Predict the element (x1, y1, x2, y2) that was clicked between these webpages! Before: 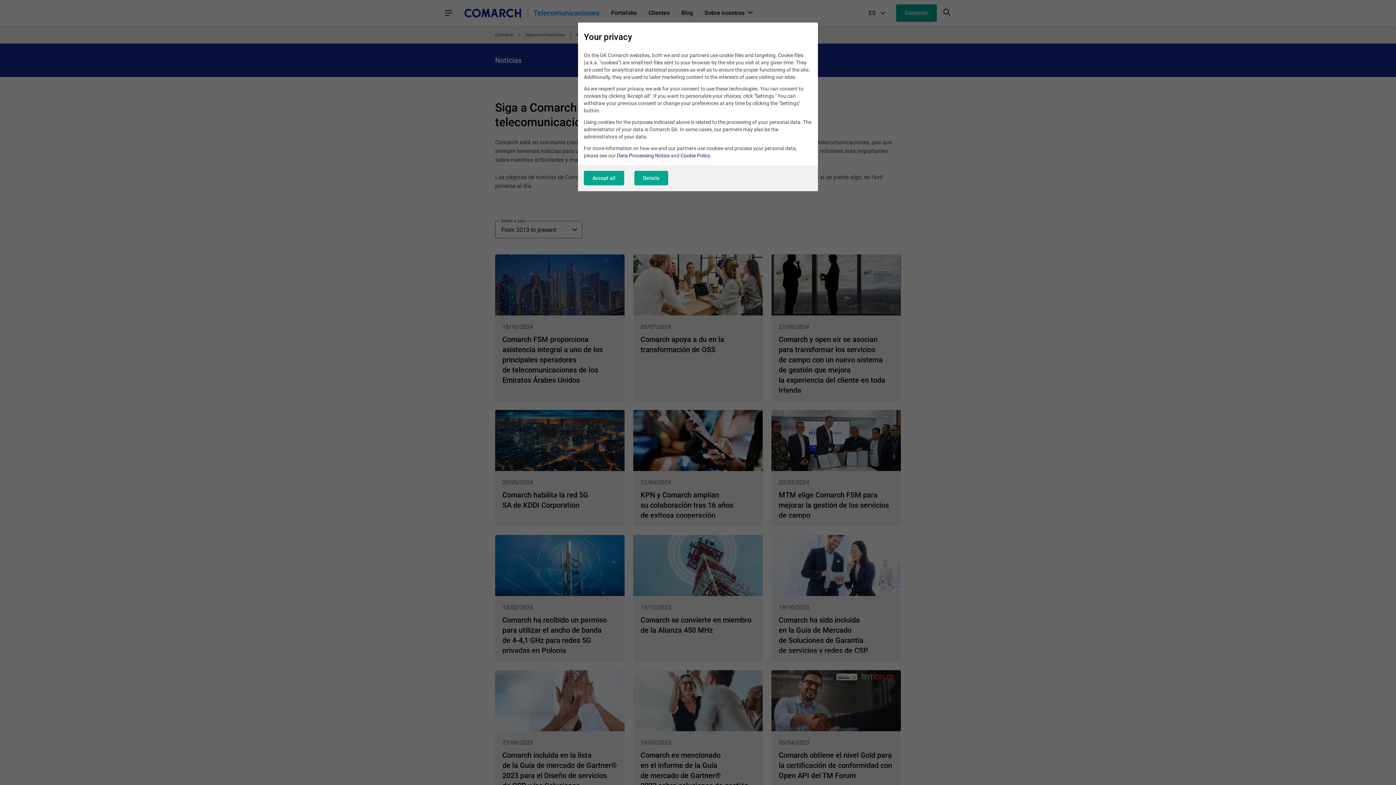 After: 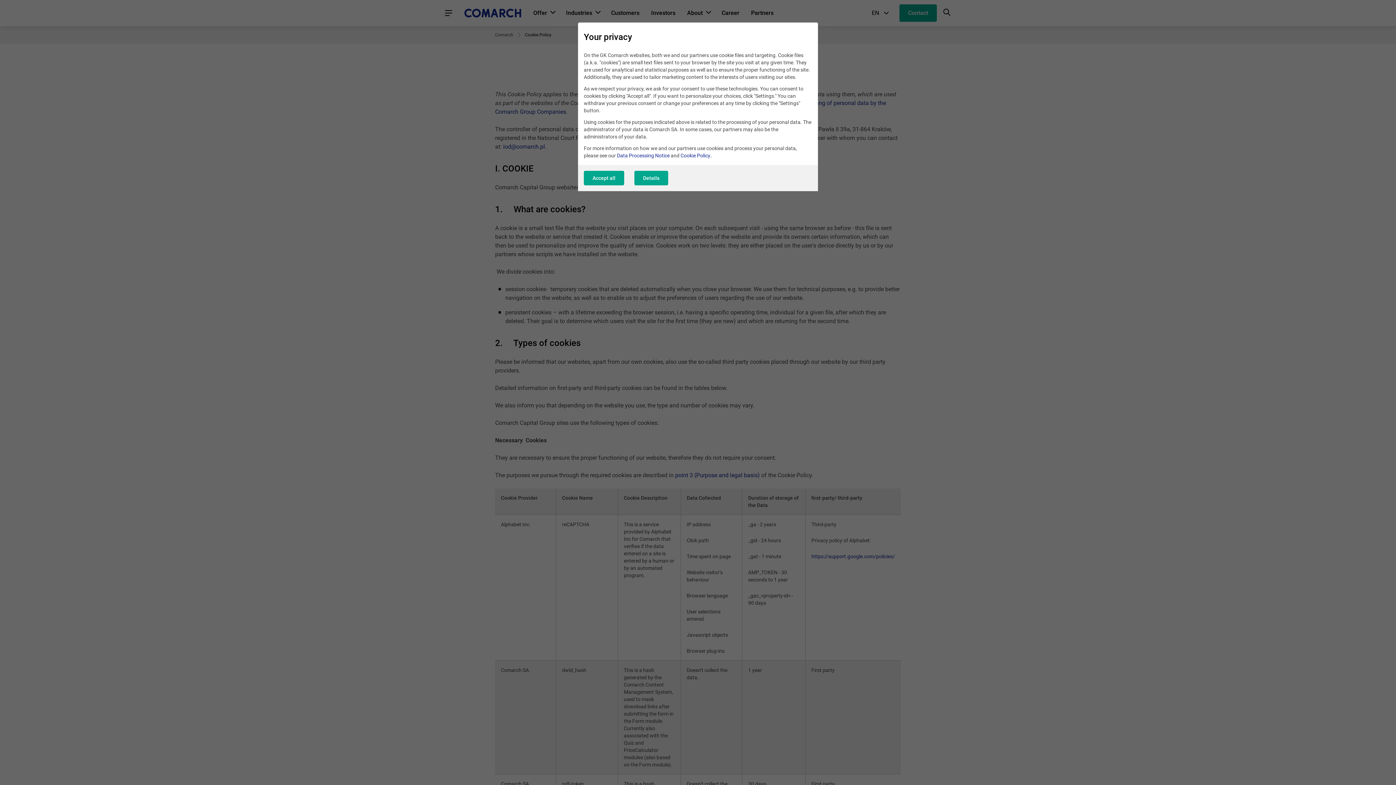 Action: label: Cookie Policy bbox: (680, 152, 710, 158)